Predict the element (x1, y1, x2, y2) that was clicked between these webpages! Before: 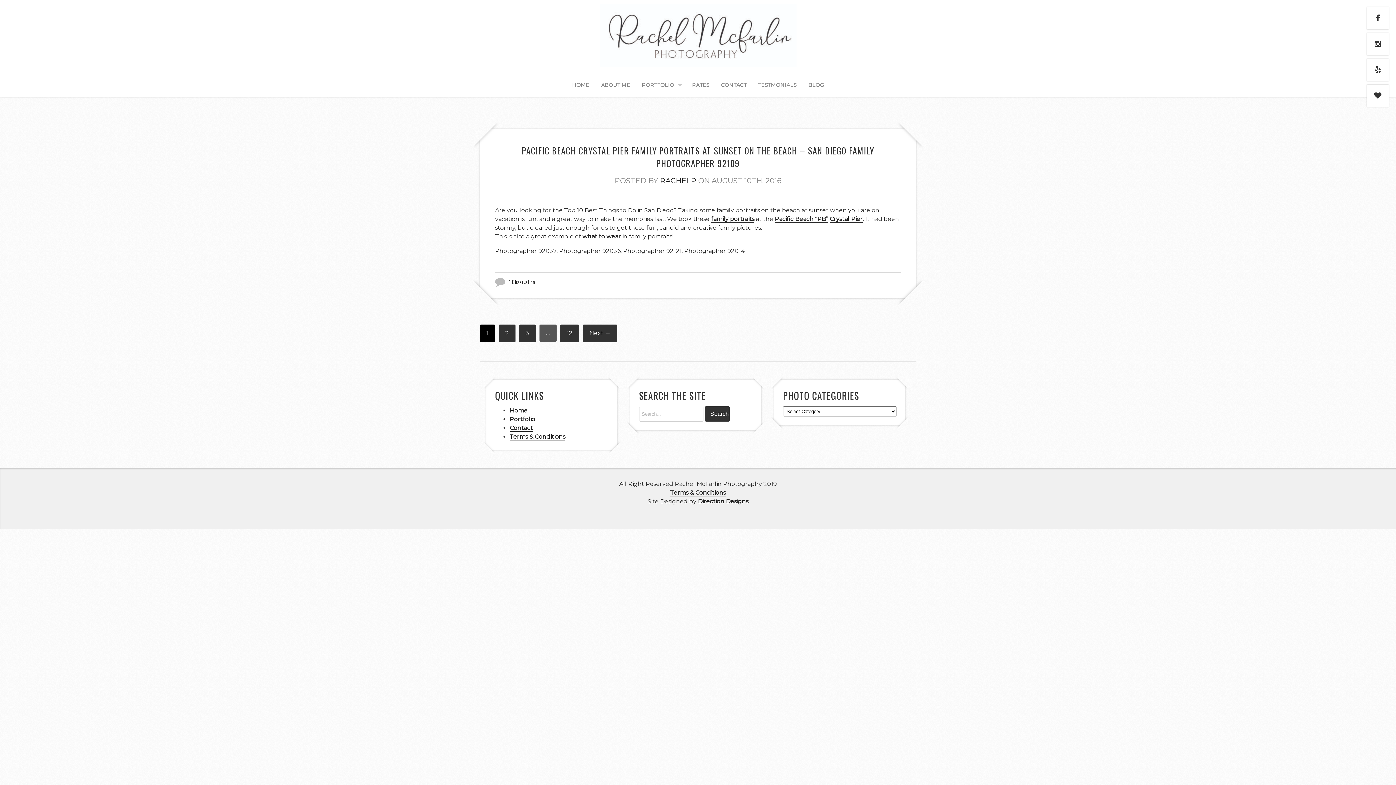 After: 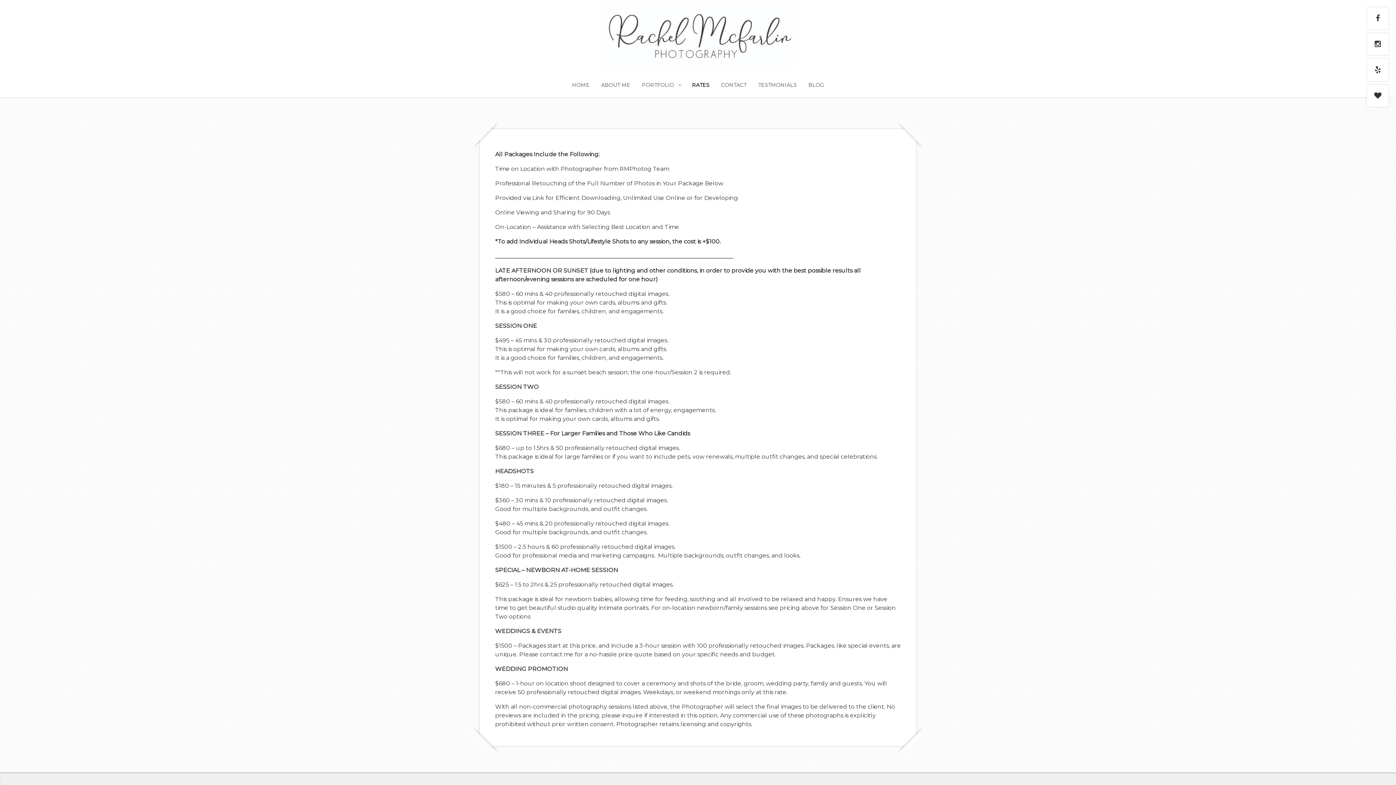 Action: label: RATES bbox: (692, 81, 709, 92)